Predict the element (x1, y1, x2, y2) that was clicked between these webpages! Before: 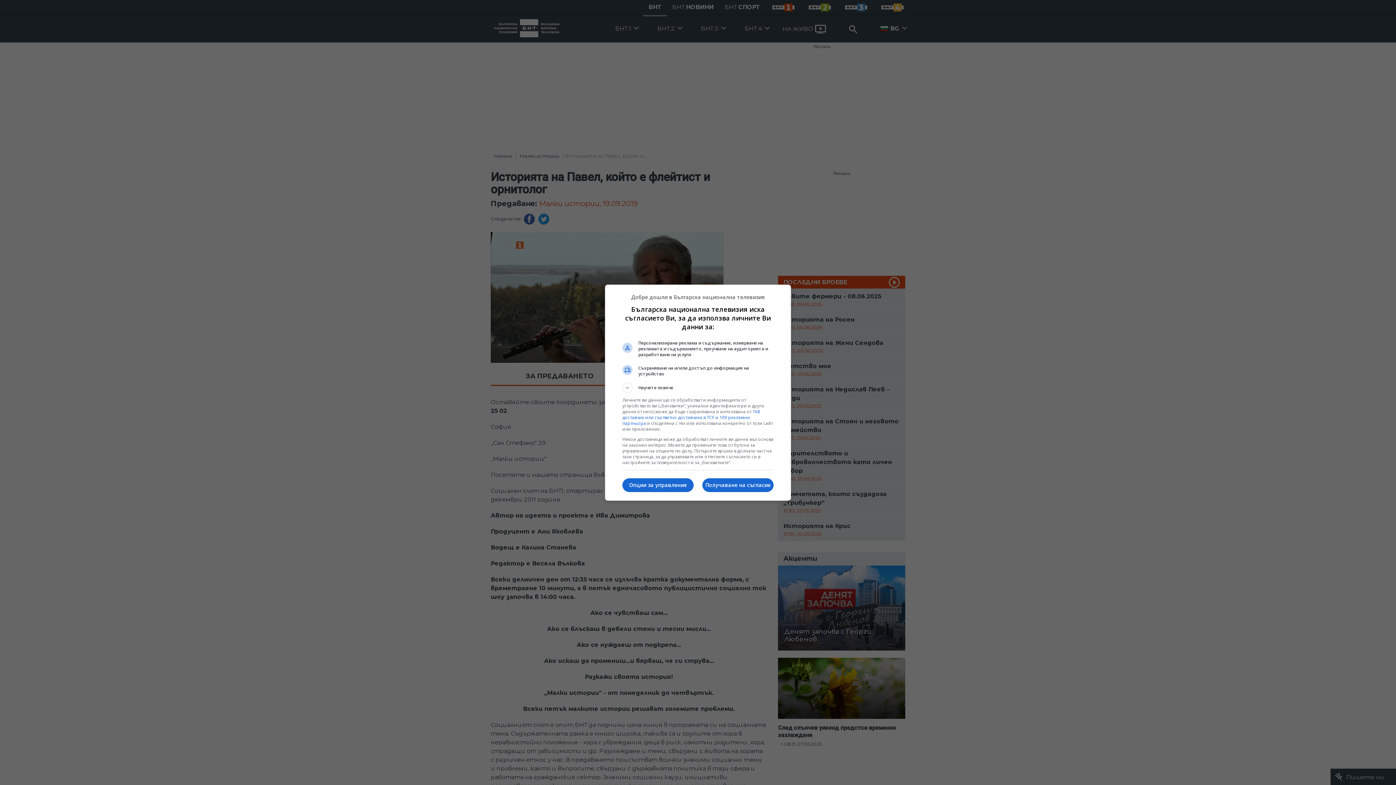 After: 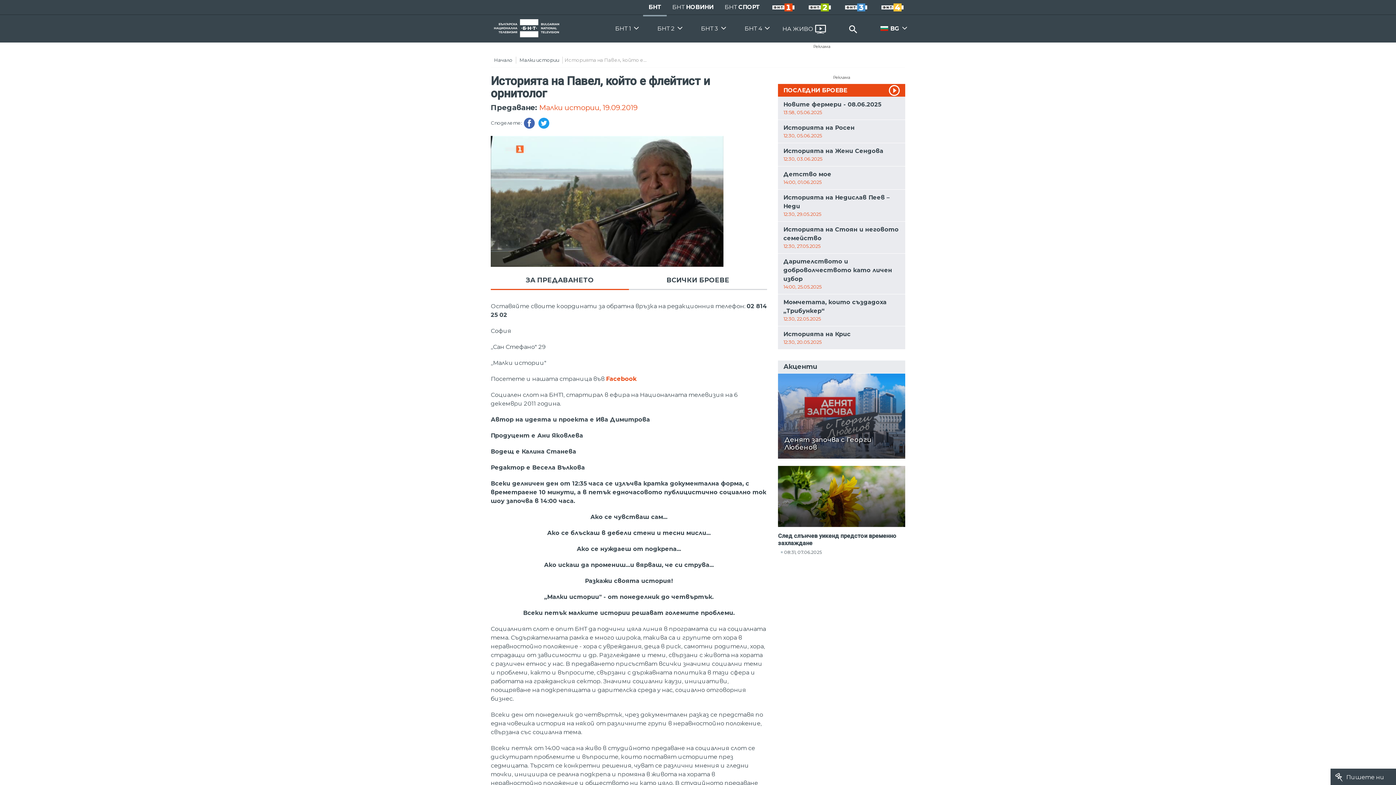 Action: label: Получаване на съгласие bbox: (702, 478, 773, 492)